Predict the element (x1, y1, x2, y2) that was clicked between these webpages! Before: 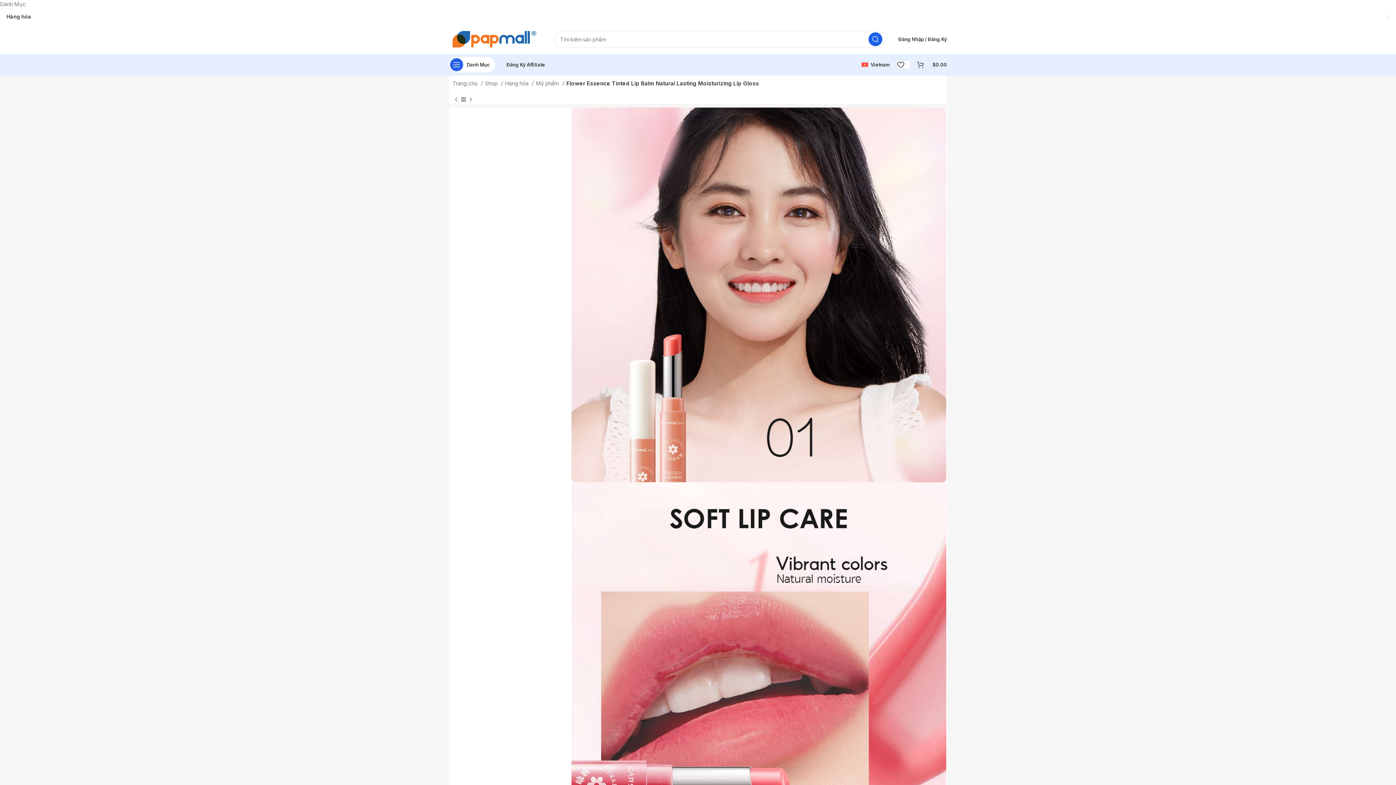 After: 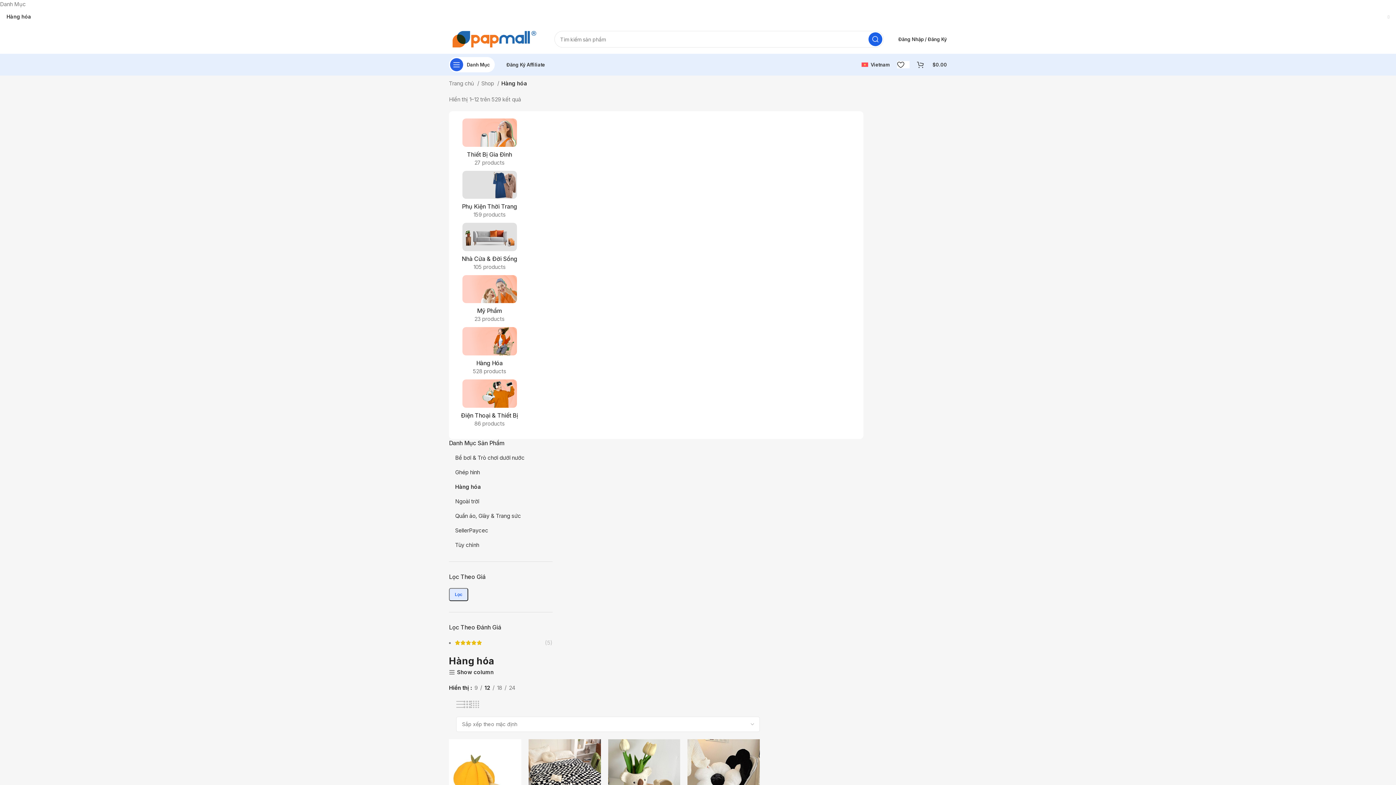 Action: label: Hàng hóa bbox: (0, 8, 1396, 24)